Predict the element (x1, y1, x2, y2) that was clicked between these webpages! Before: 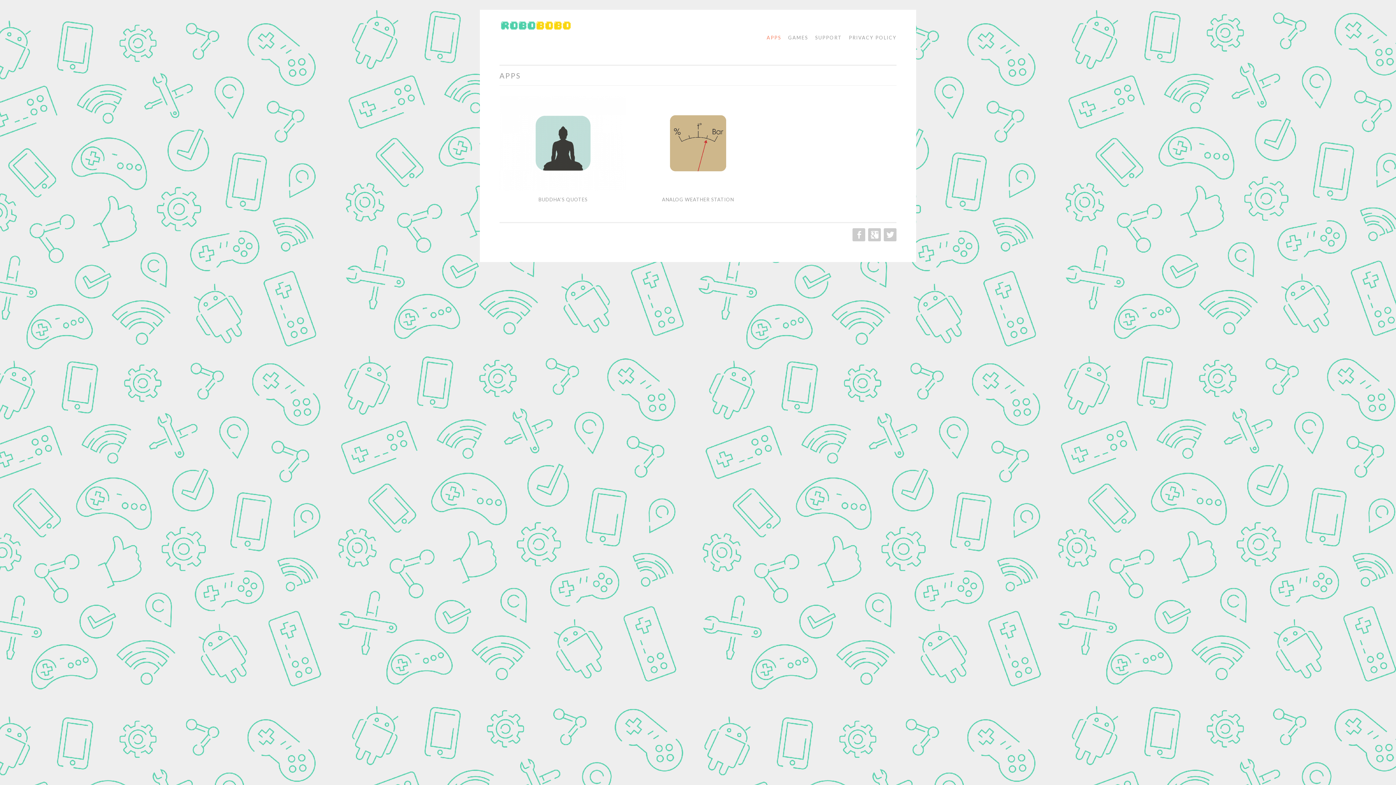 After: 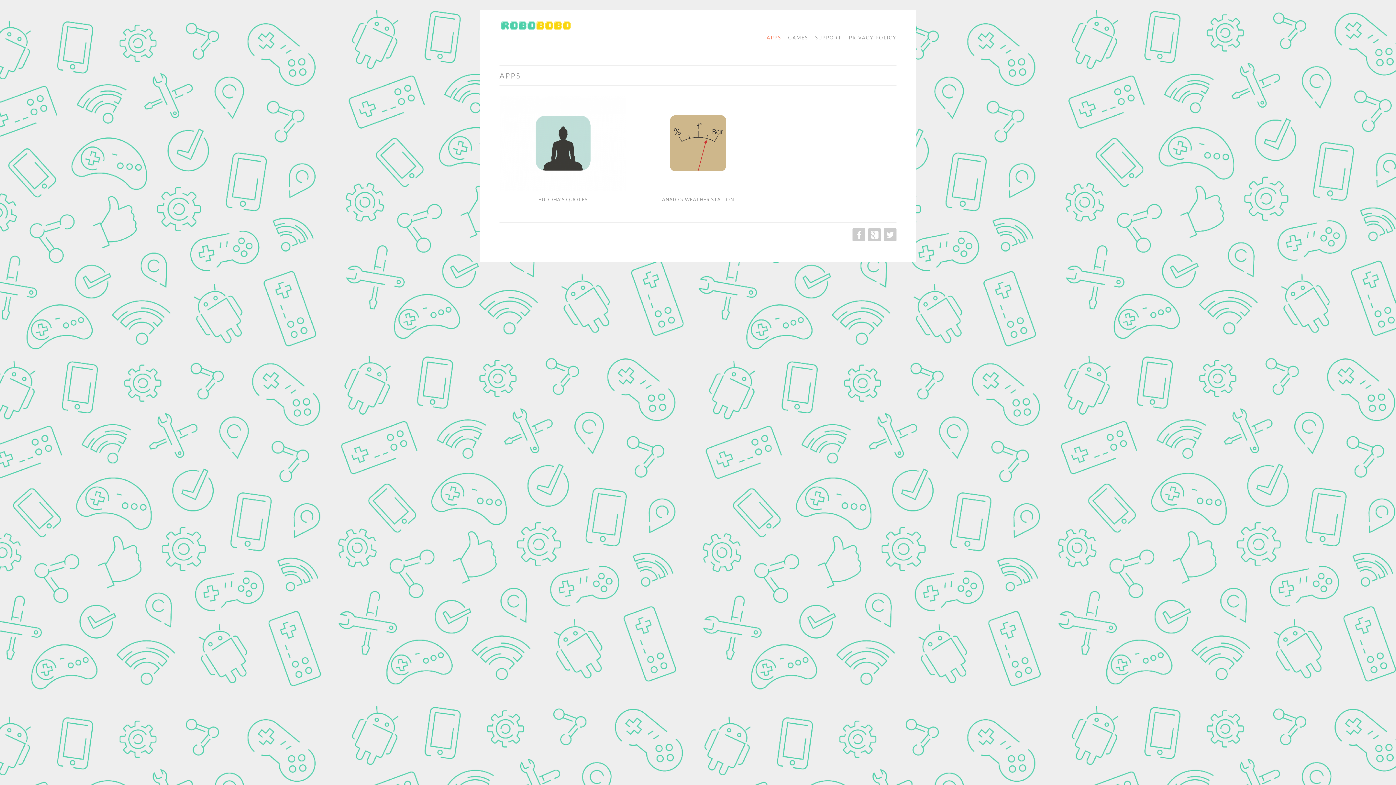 Action: bbox: (761, 31, 781, 44) label: APPS